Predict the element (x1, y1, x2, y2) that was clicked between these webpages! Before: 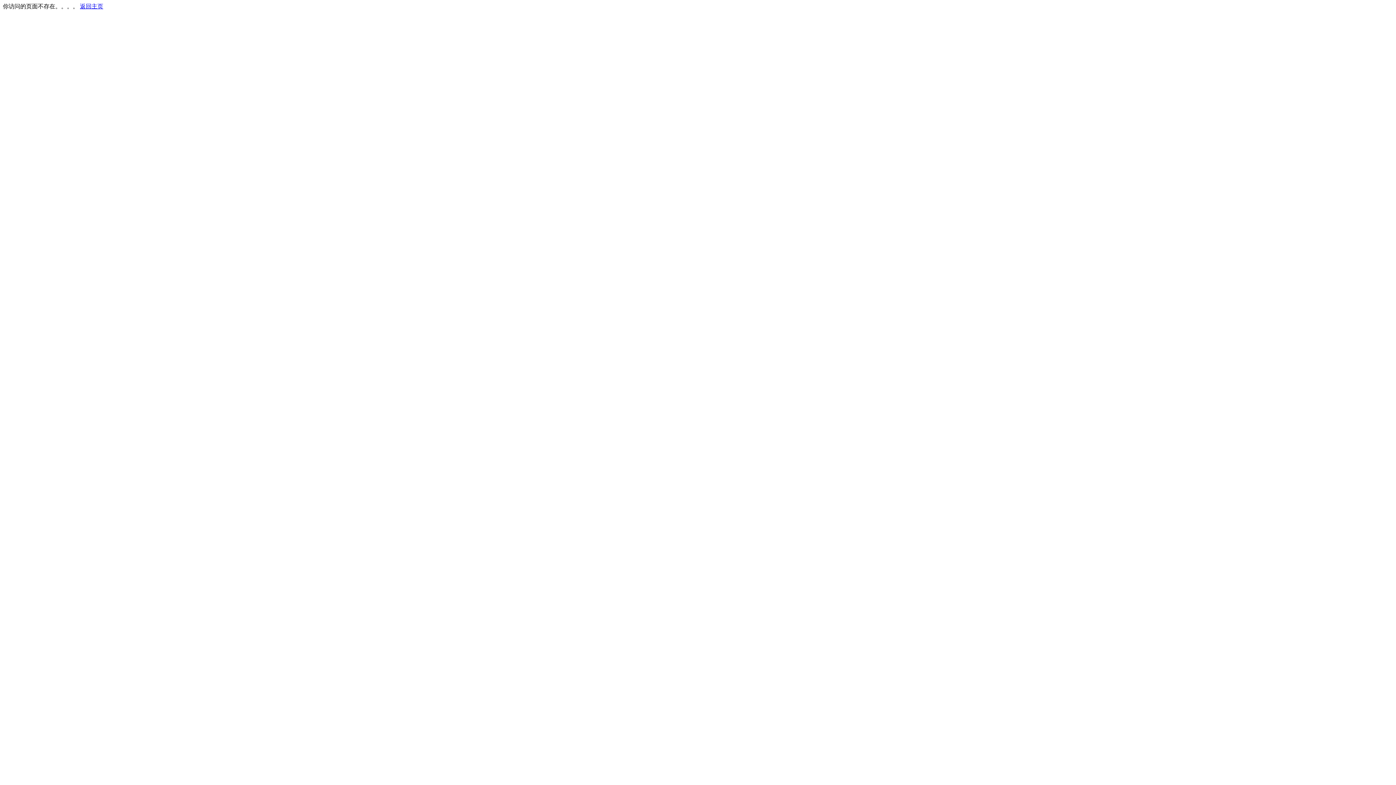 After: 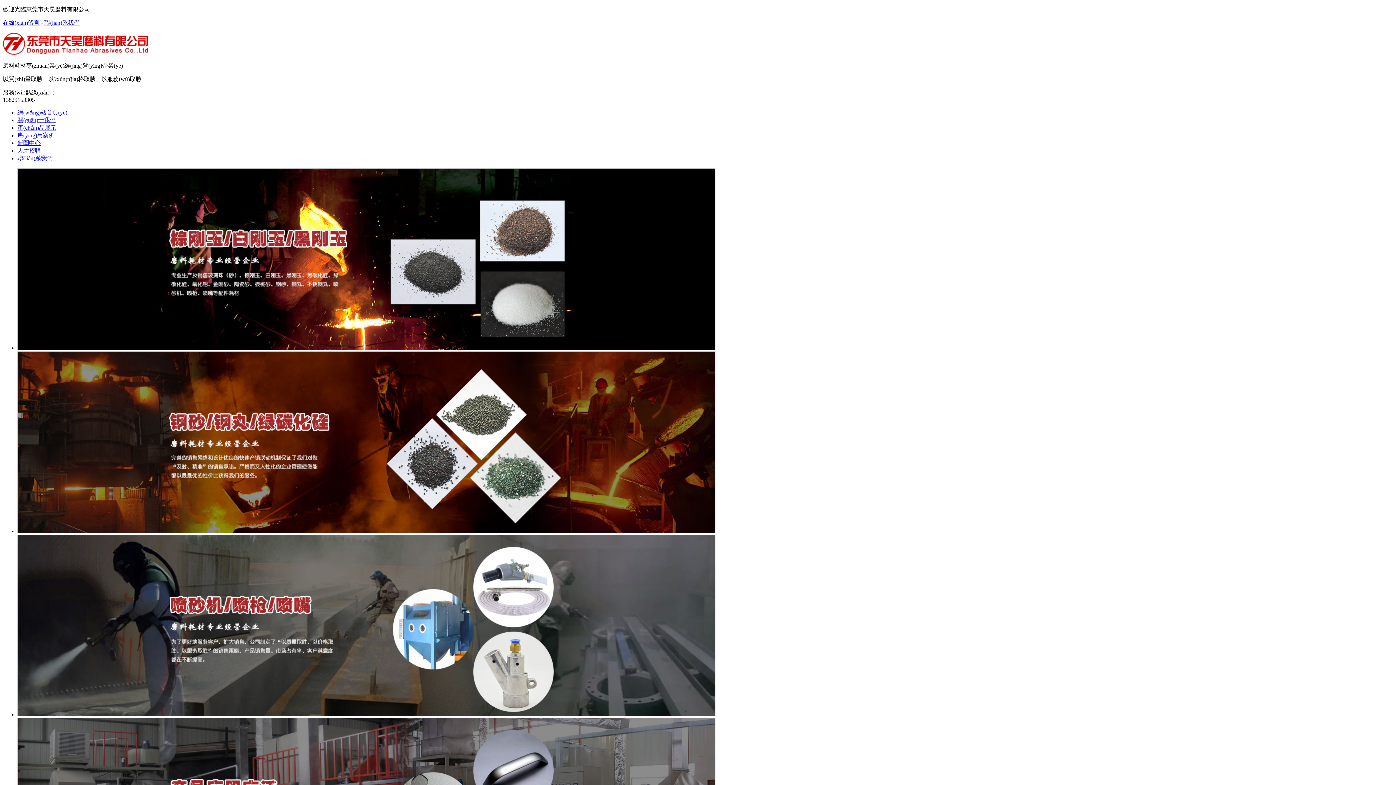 Action: label: 返回主页 bbox: (80, 3, 103, 9)